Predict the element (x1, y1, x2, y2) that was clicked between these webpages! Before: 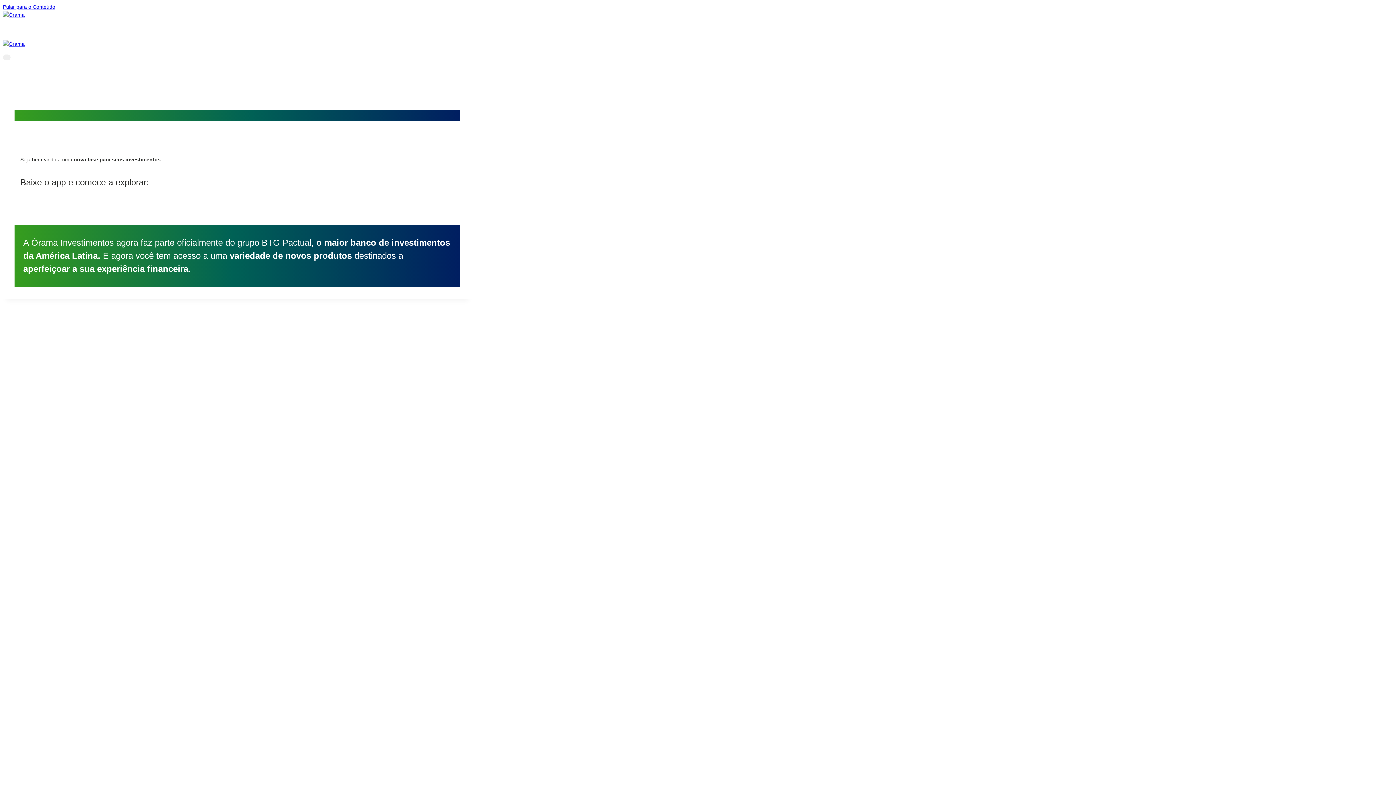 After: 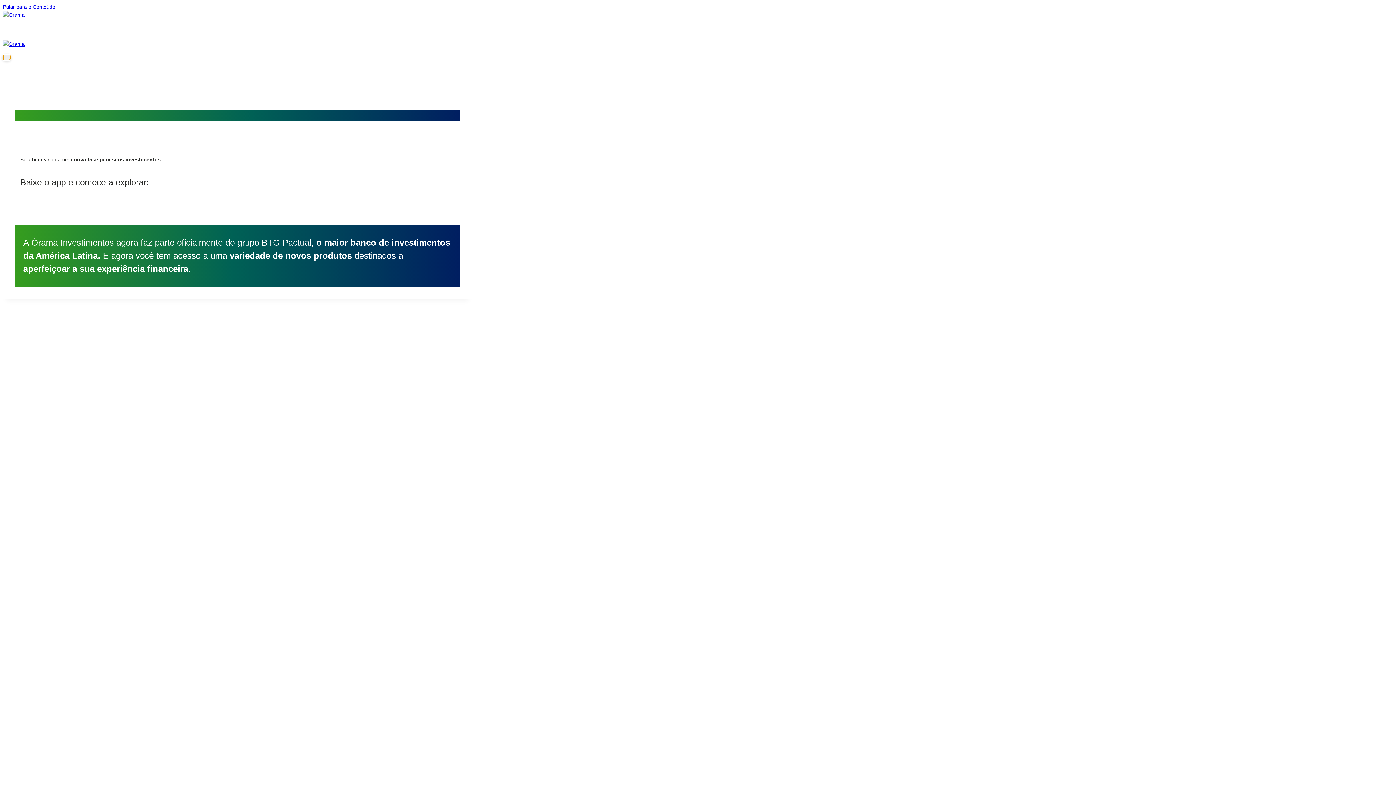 Action: label: Abrir Menu bbox: (2, 54, 10, 60)